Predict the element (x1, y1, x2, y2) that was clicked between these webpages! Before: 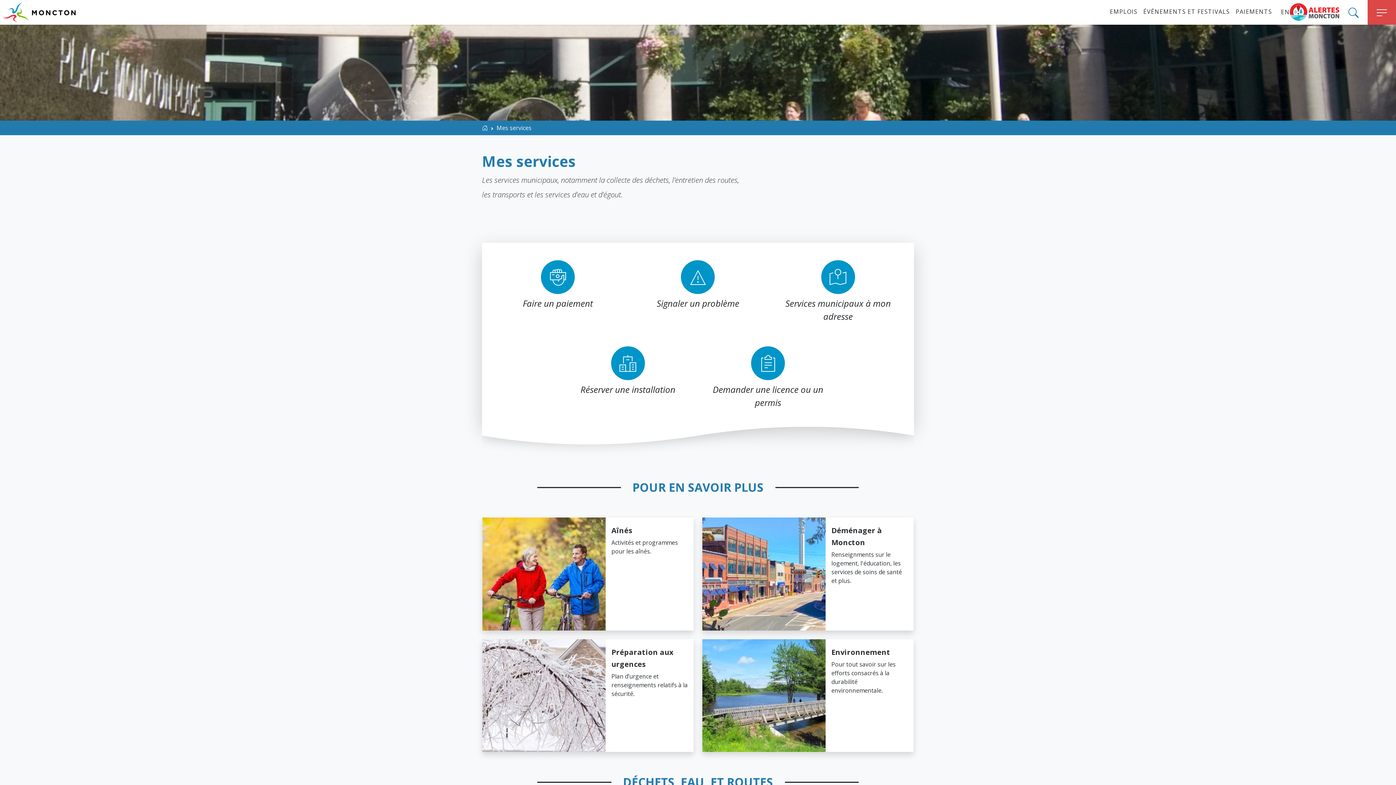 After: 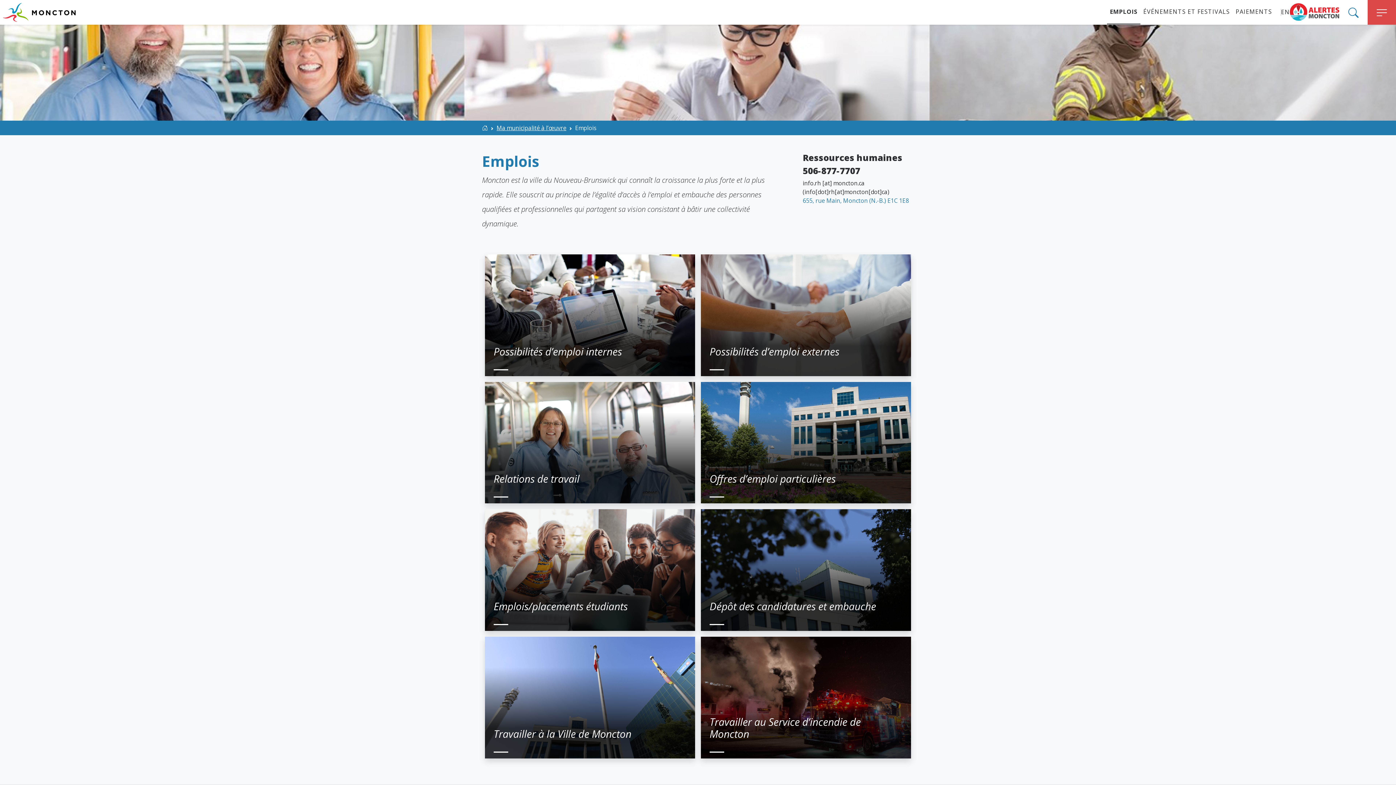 Action: label: EMPLOIS bbox: (1107, 0, 1140, 24)